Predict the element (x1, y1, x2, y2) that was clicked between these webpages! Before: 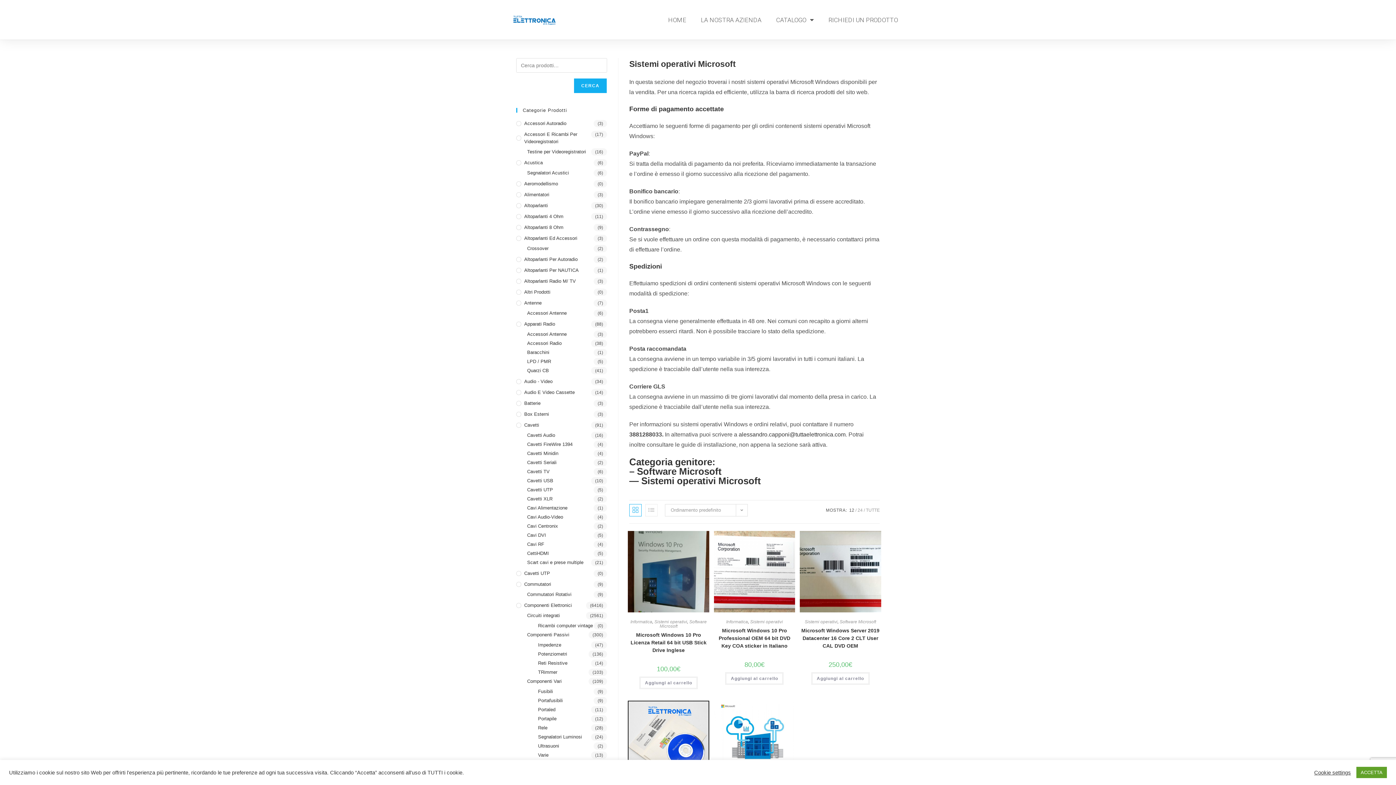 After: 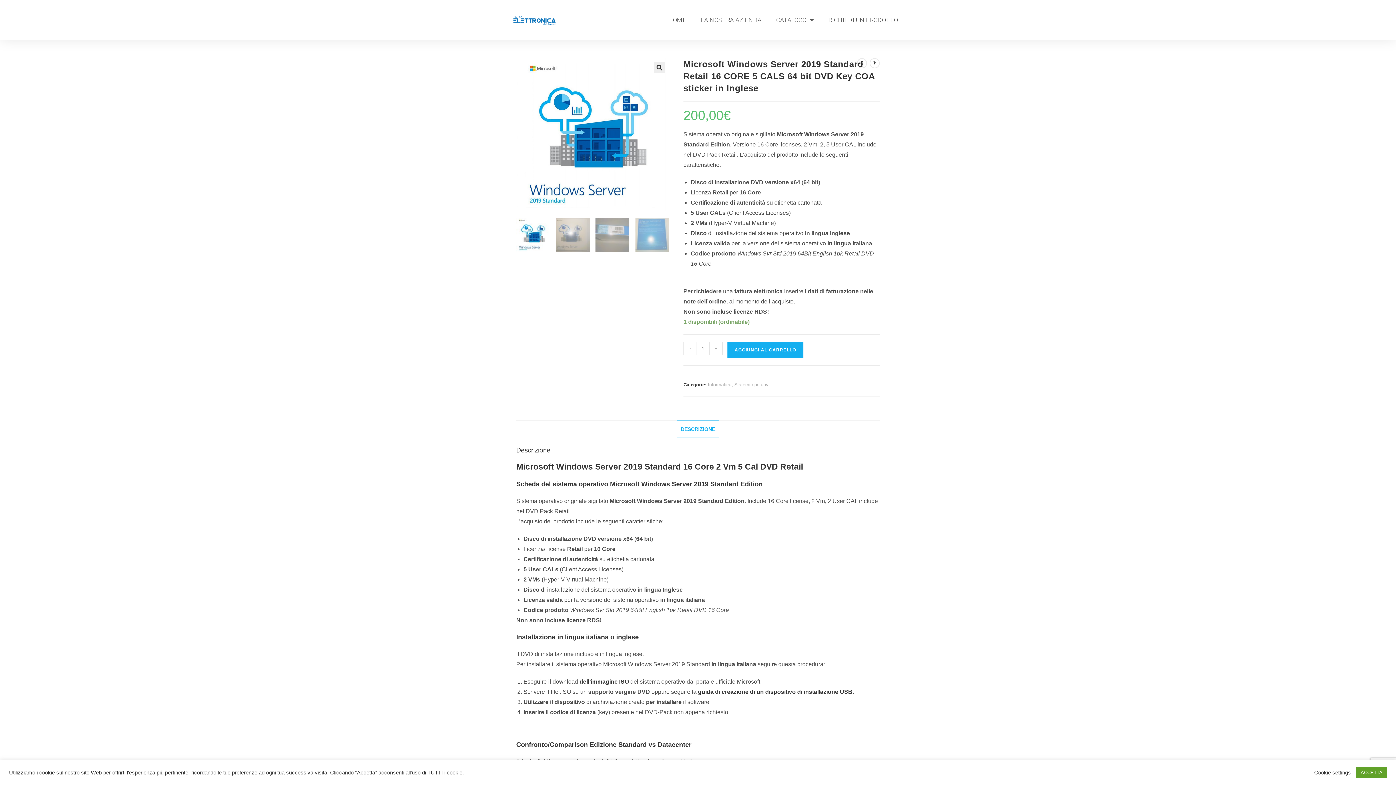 Action: bbox: (714, 738, 795, 744)